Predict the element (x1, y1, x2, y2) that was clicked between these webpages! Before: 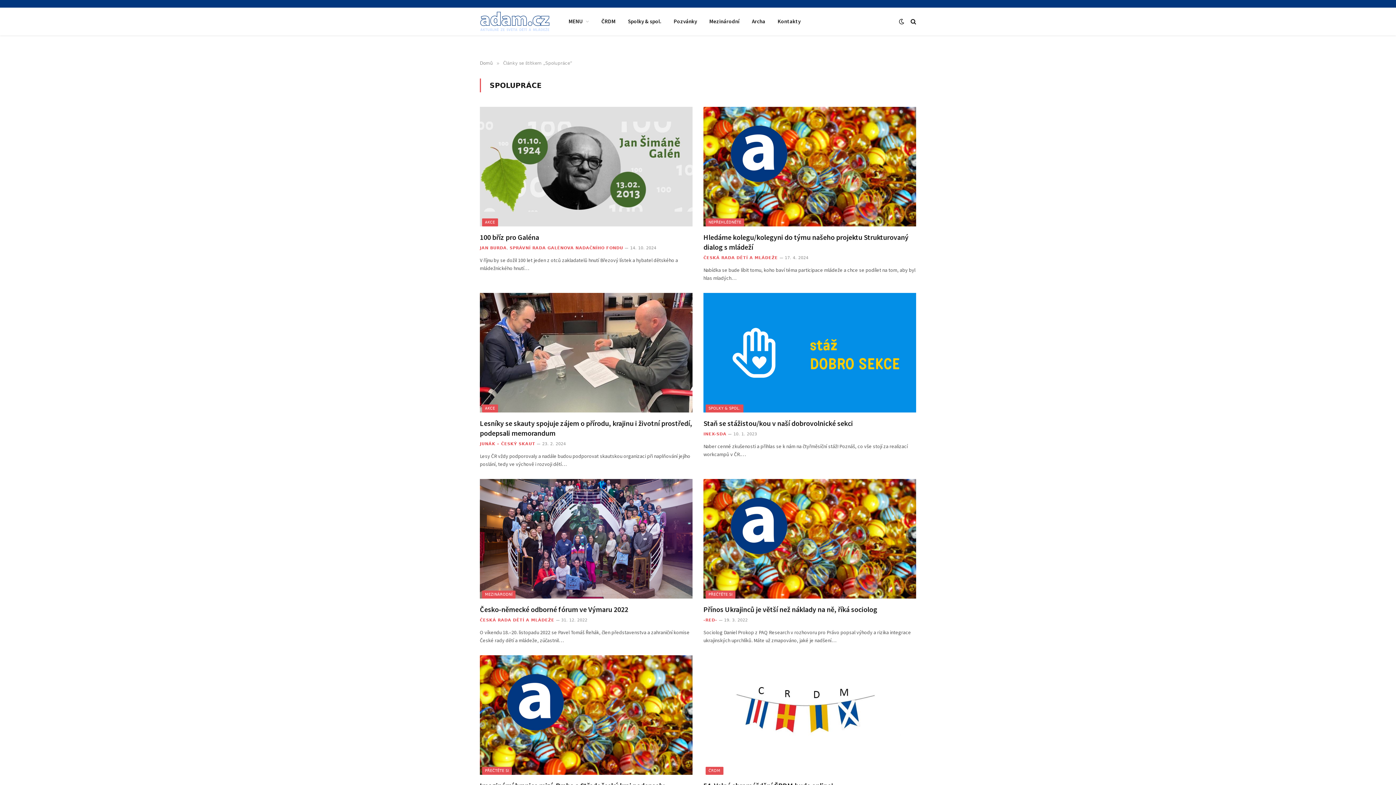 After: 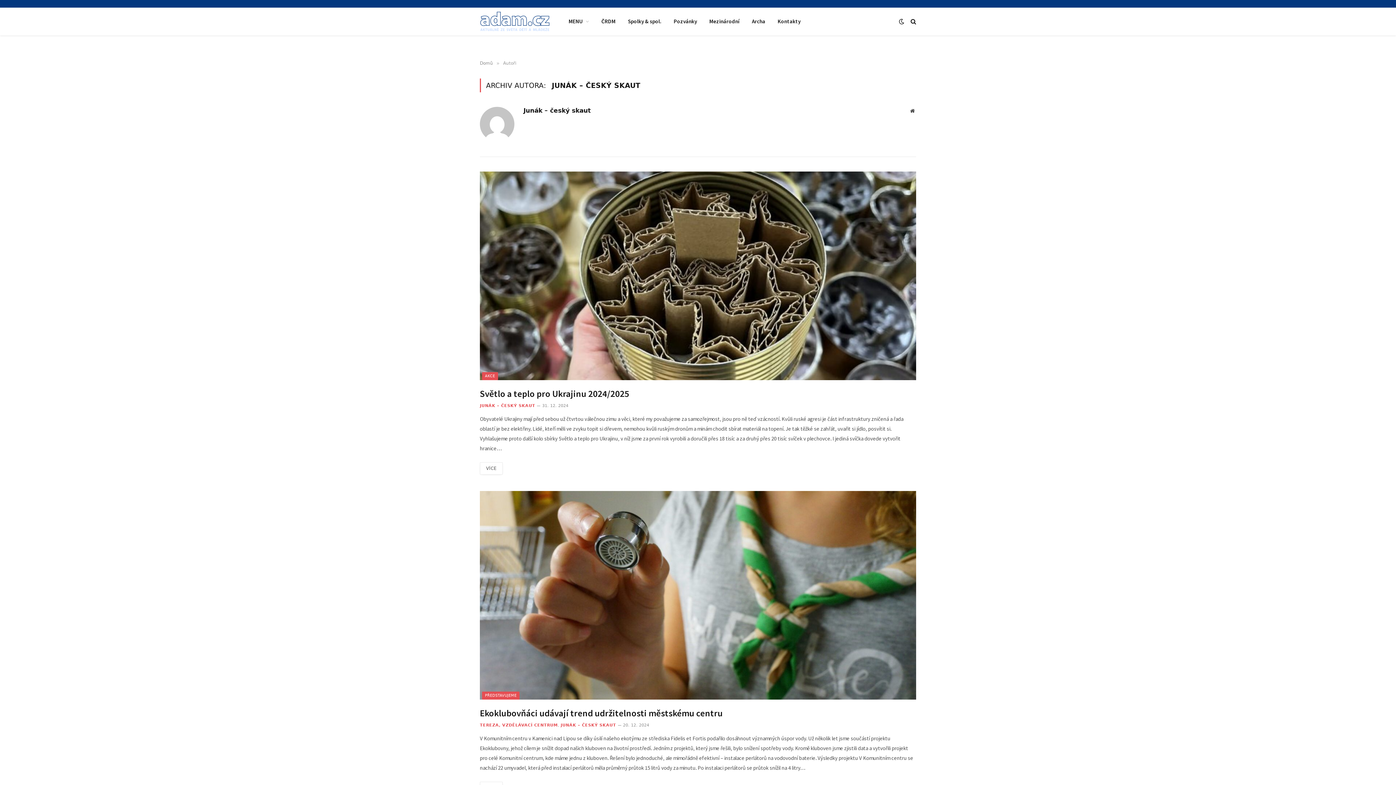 Action: bbox: (480, 441, 535, 446) label: JUNÁK – ČESKÝ SKAUT